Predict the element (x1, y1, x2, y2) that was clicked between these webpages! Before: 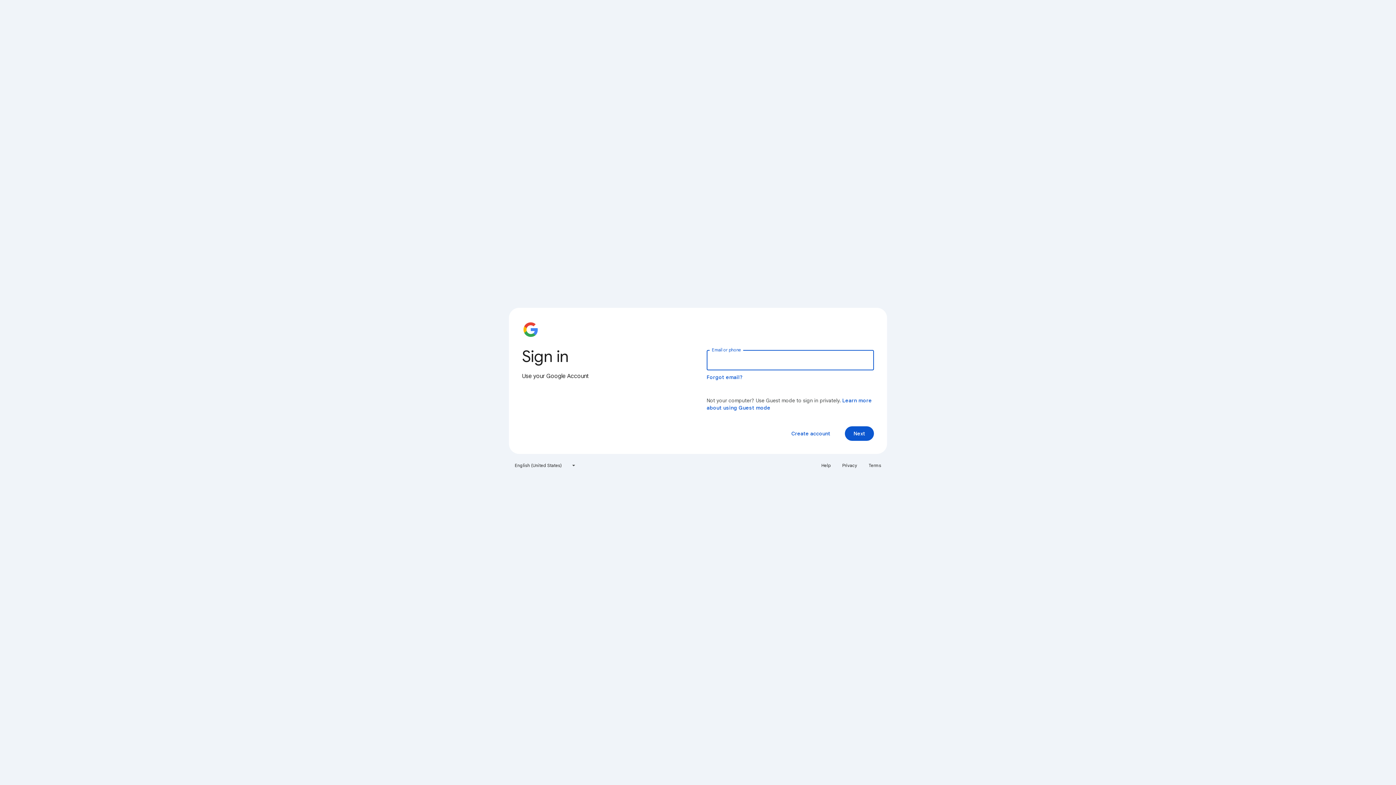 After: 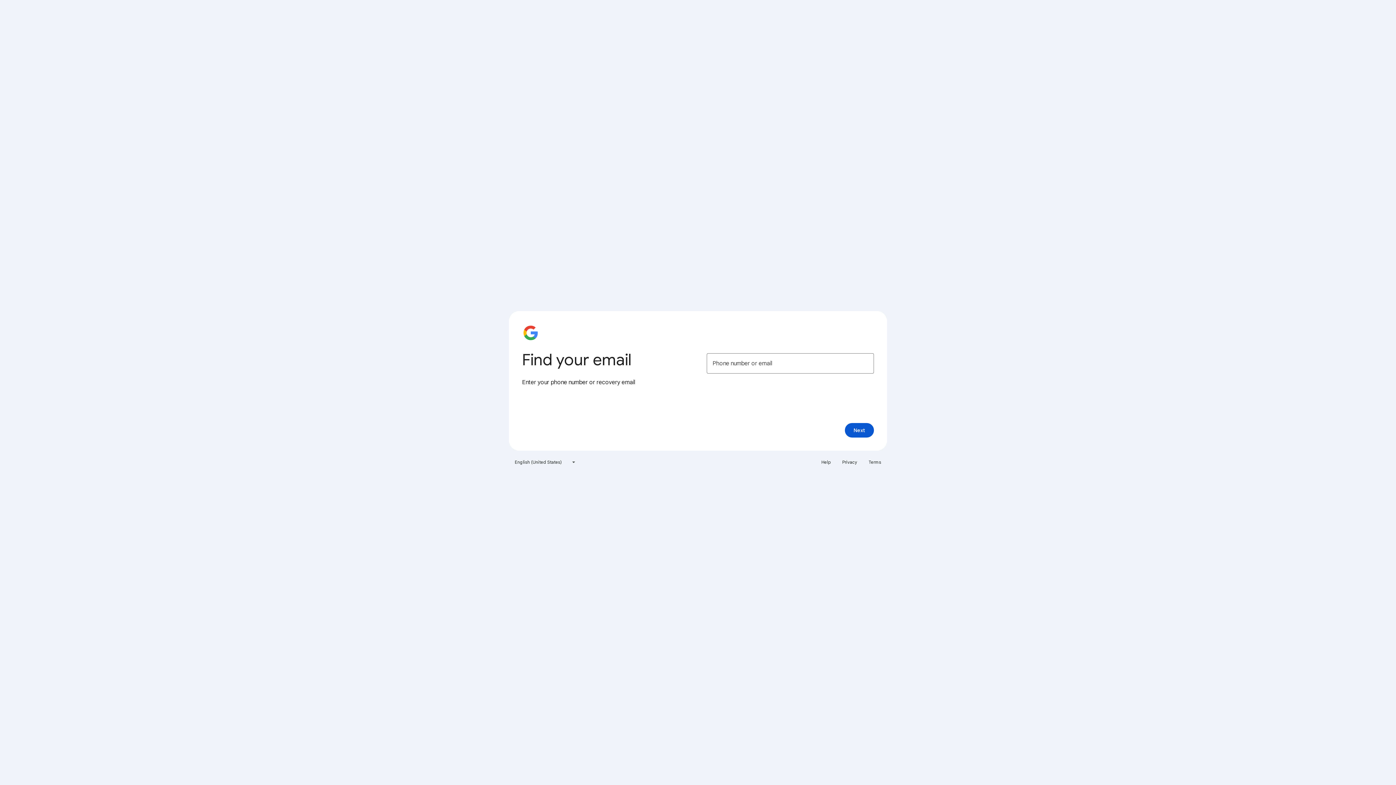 Action: label: Forgot email? bbox: (706, 374, 743, 380)